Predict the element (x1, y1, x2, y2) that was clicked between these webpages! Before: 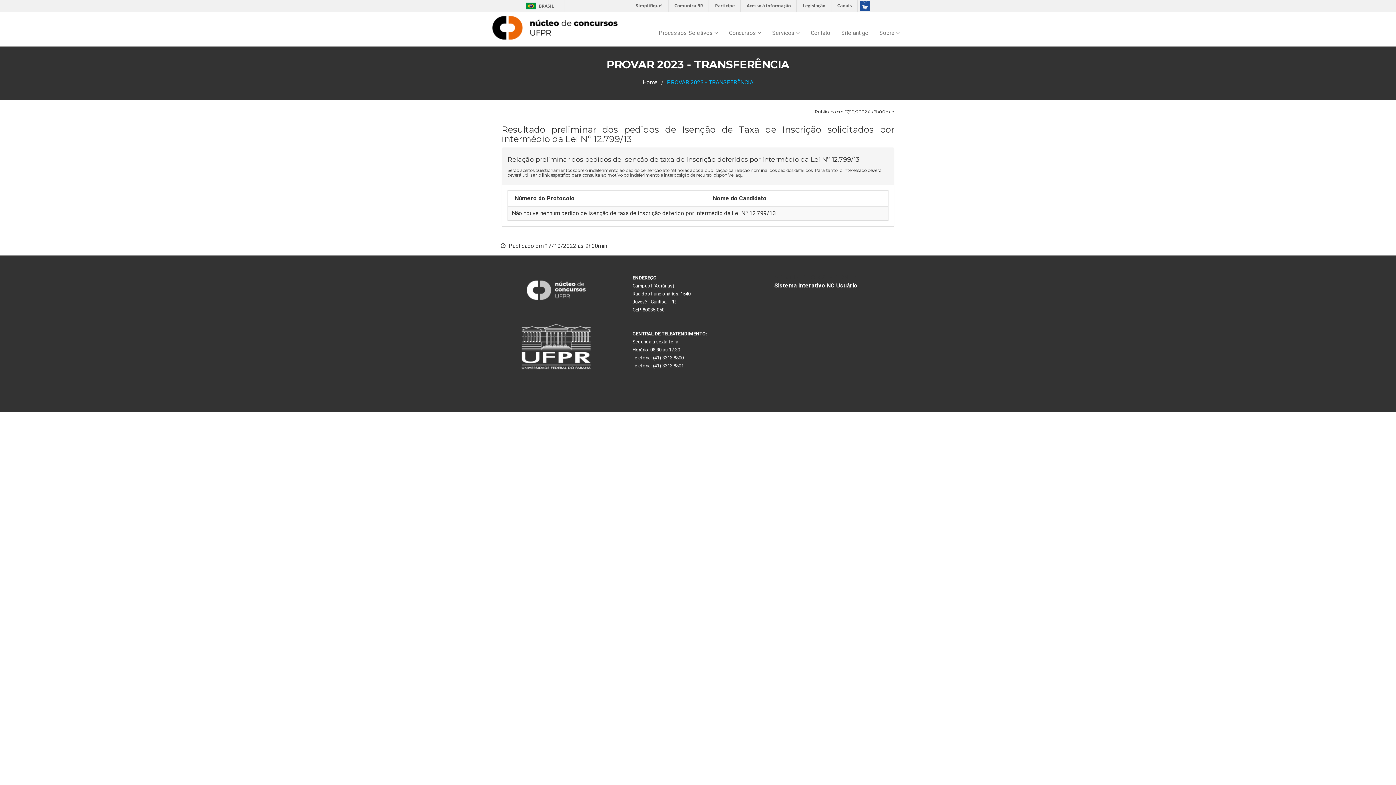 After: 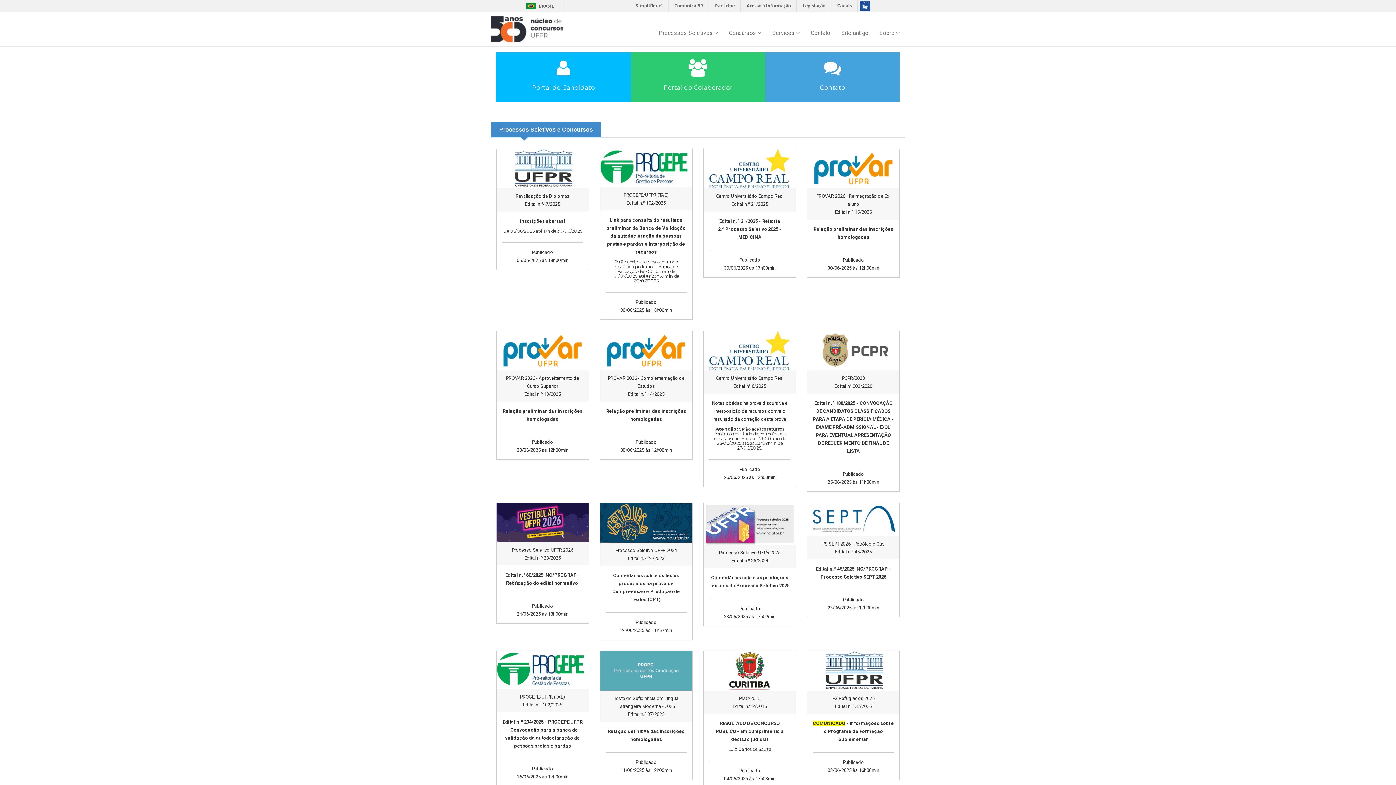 Action: bbox: (520, 286, 592, 293) label: 


